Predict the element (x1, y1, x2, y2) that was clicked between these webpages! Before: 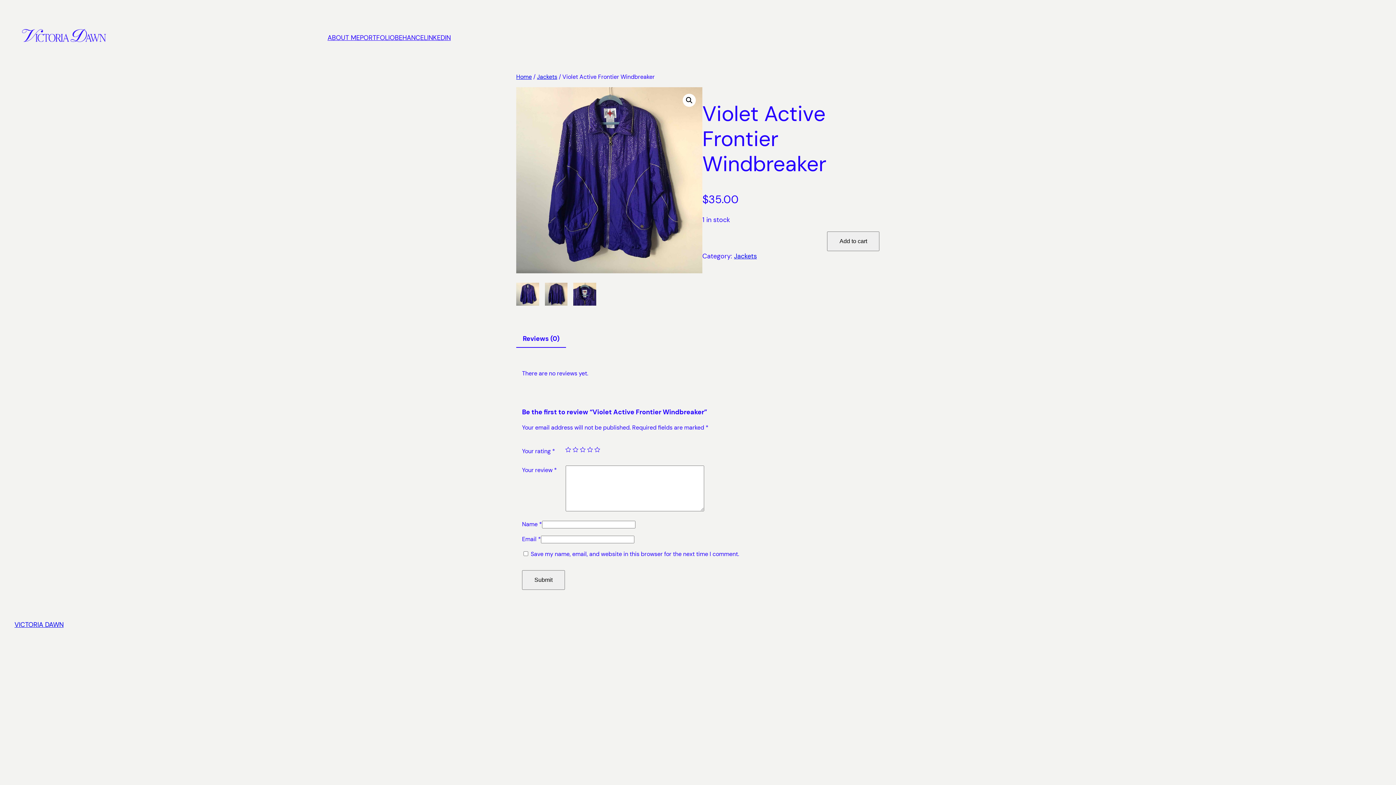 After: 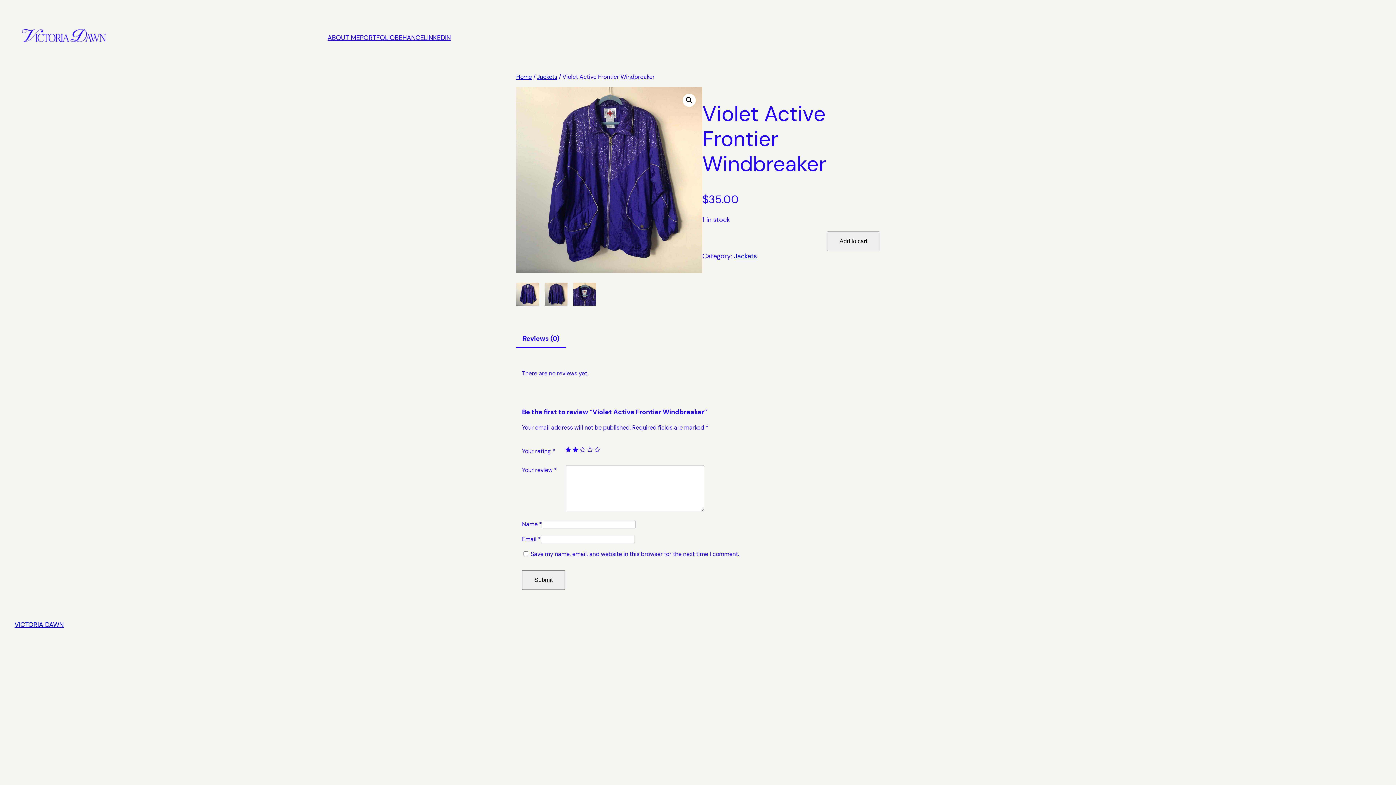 Action: label: 2 bbox: (572, 446, 578, 452)